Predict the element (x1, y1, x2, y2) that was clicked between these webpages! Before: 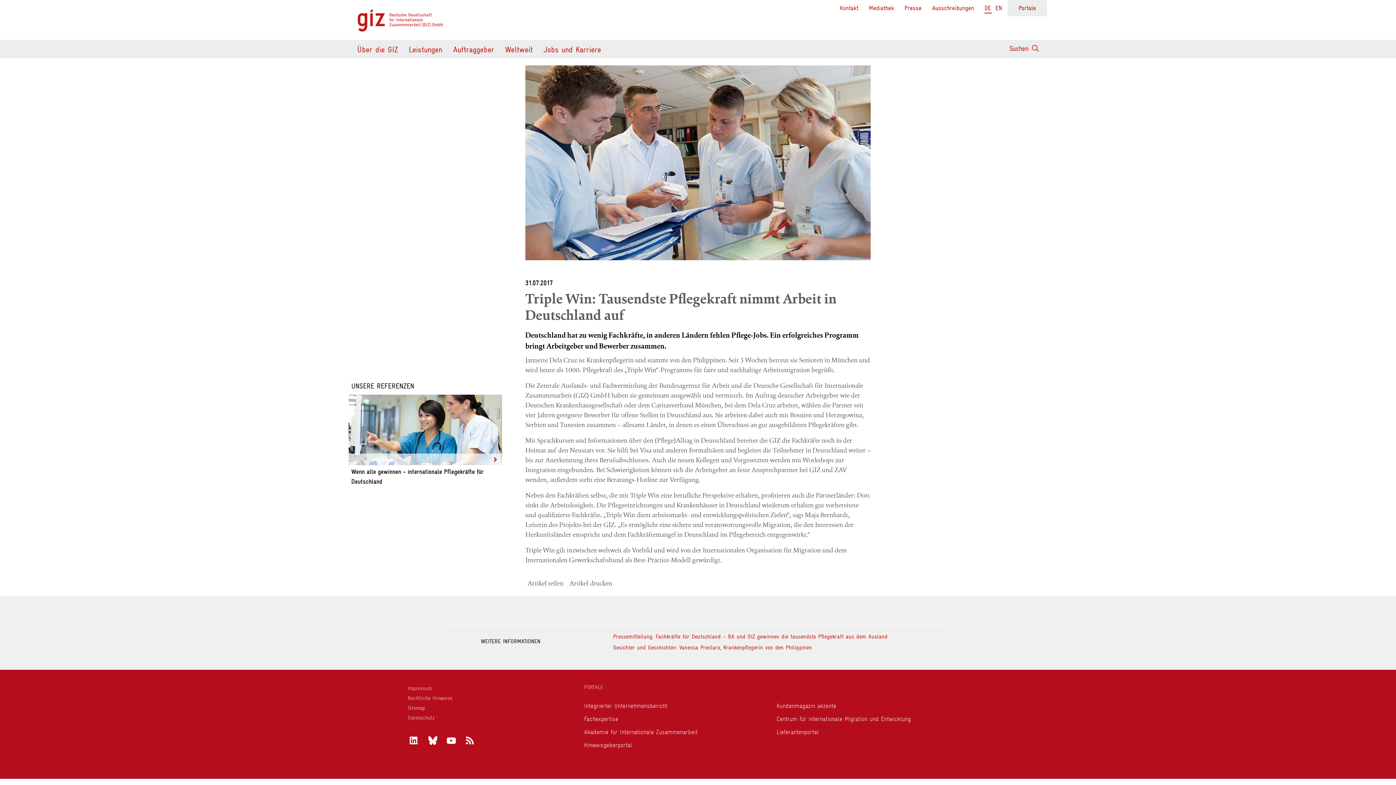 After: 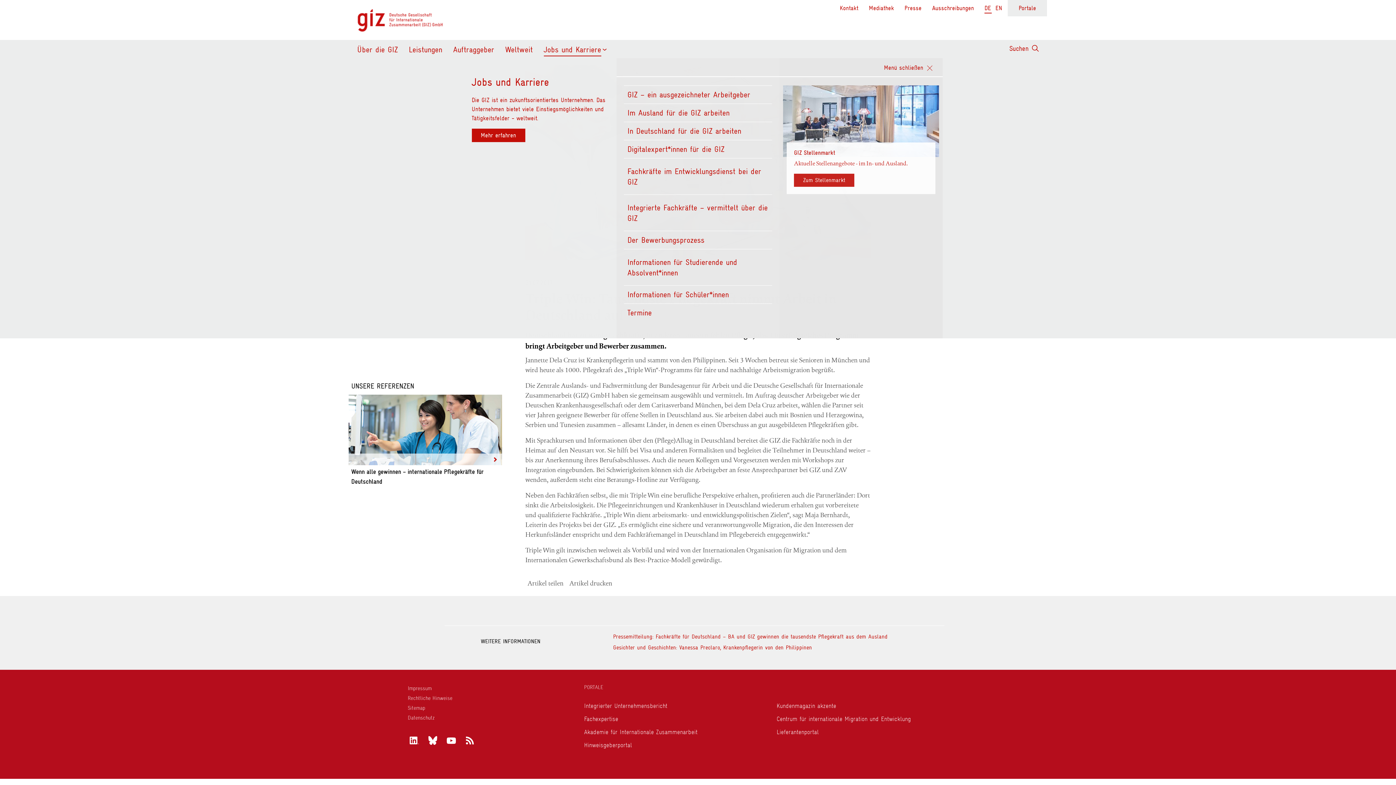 Action: bbox: (543, 40, 601, 55) label: Jobs und Karriere